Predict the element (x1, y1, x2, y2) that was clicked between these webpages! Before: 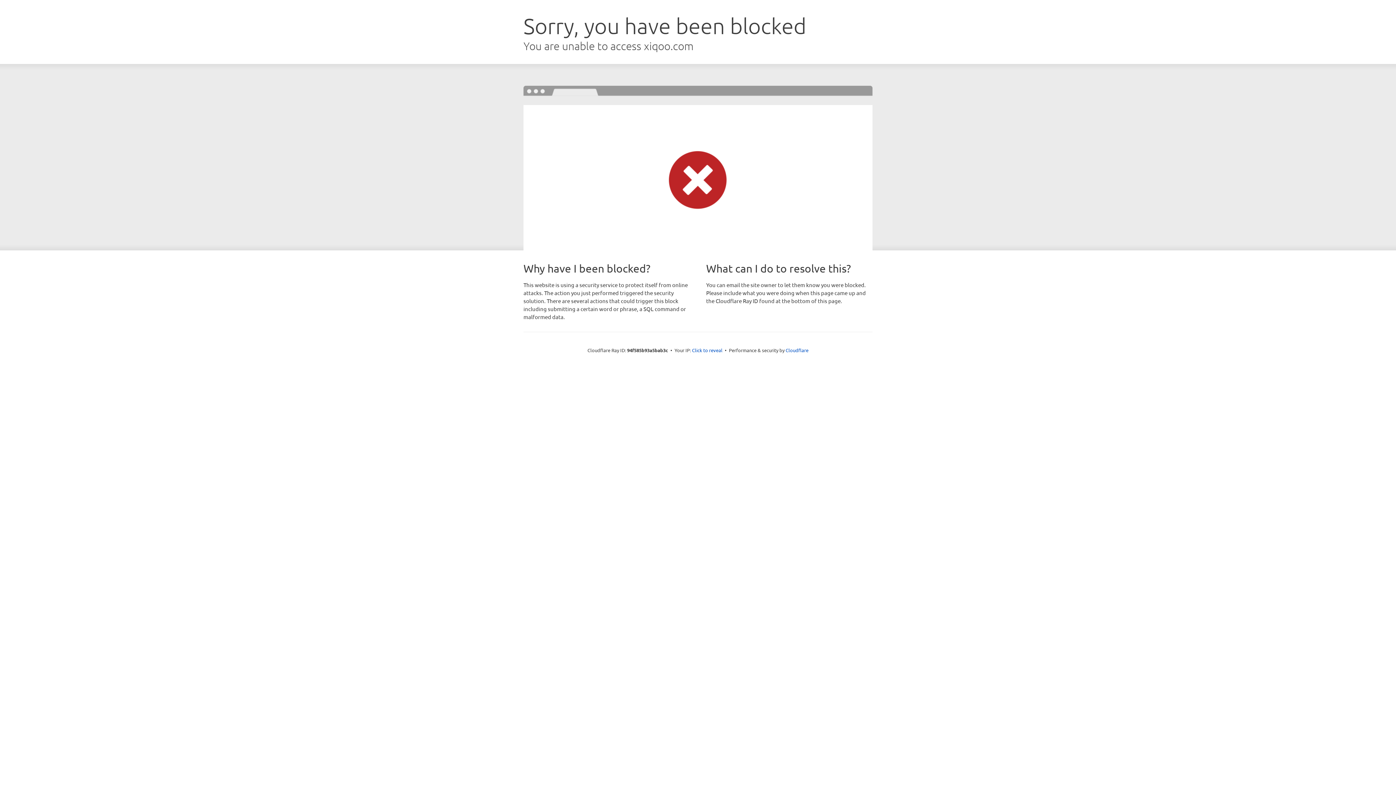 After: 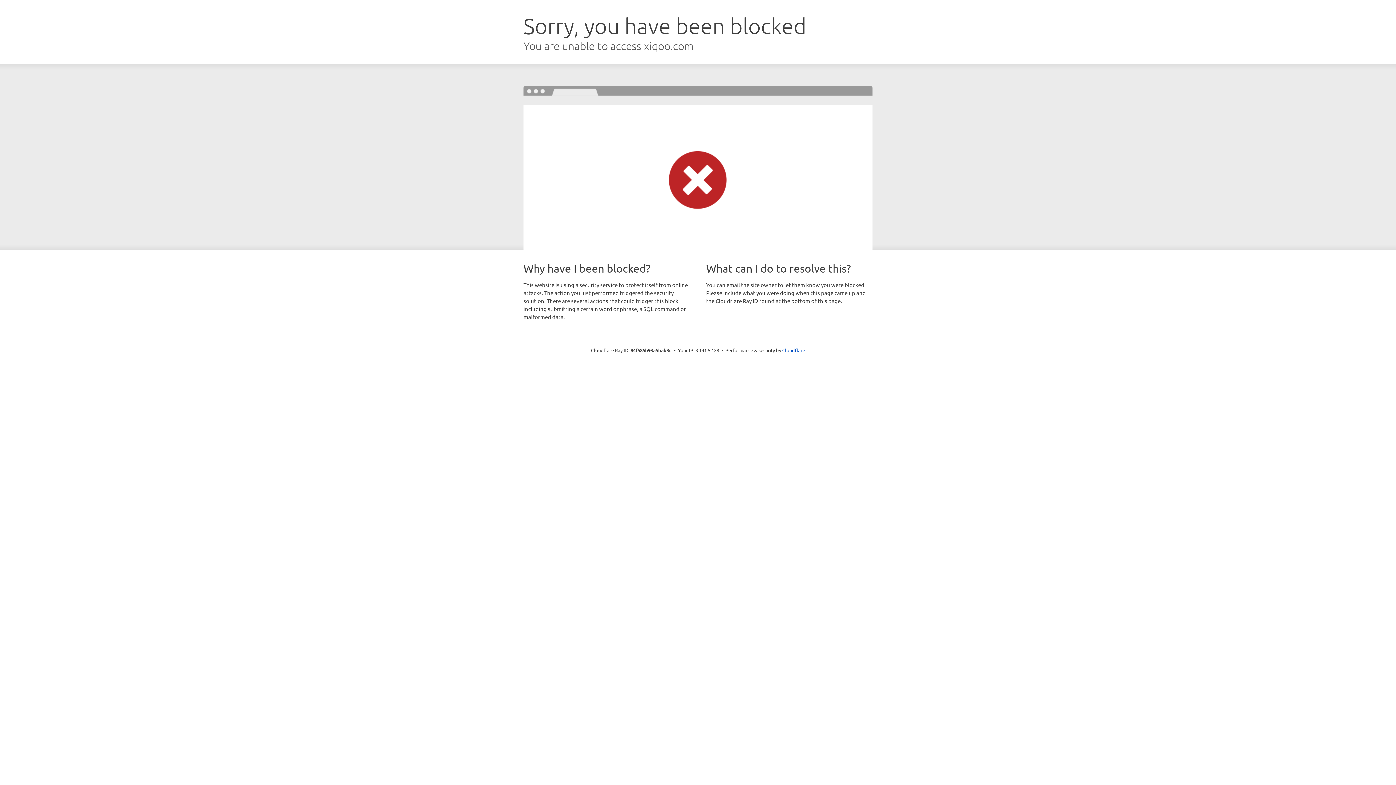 Action: label: Click to reveal bbox: (692, 346, 722, 353)